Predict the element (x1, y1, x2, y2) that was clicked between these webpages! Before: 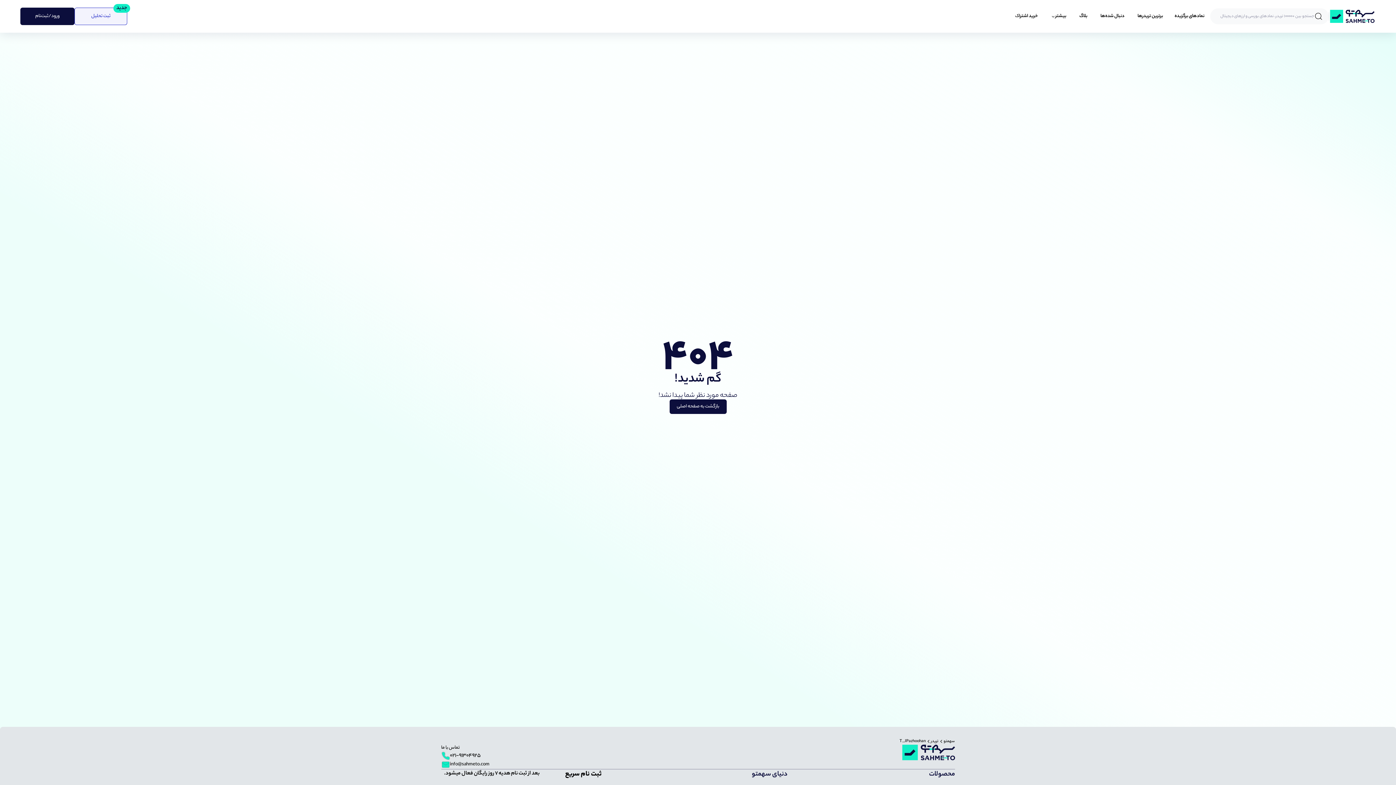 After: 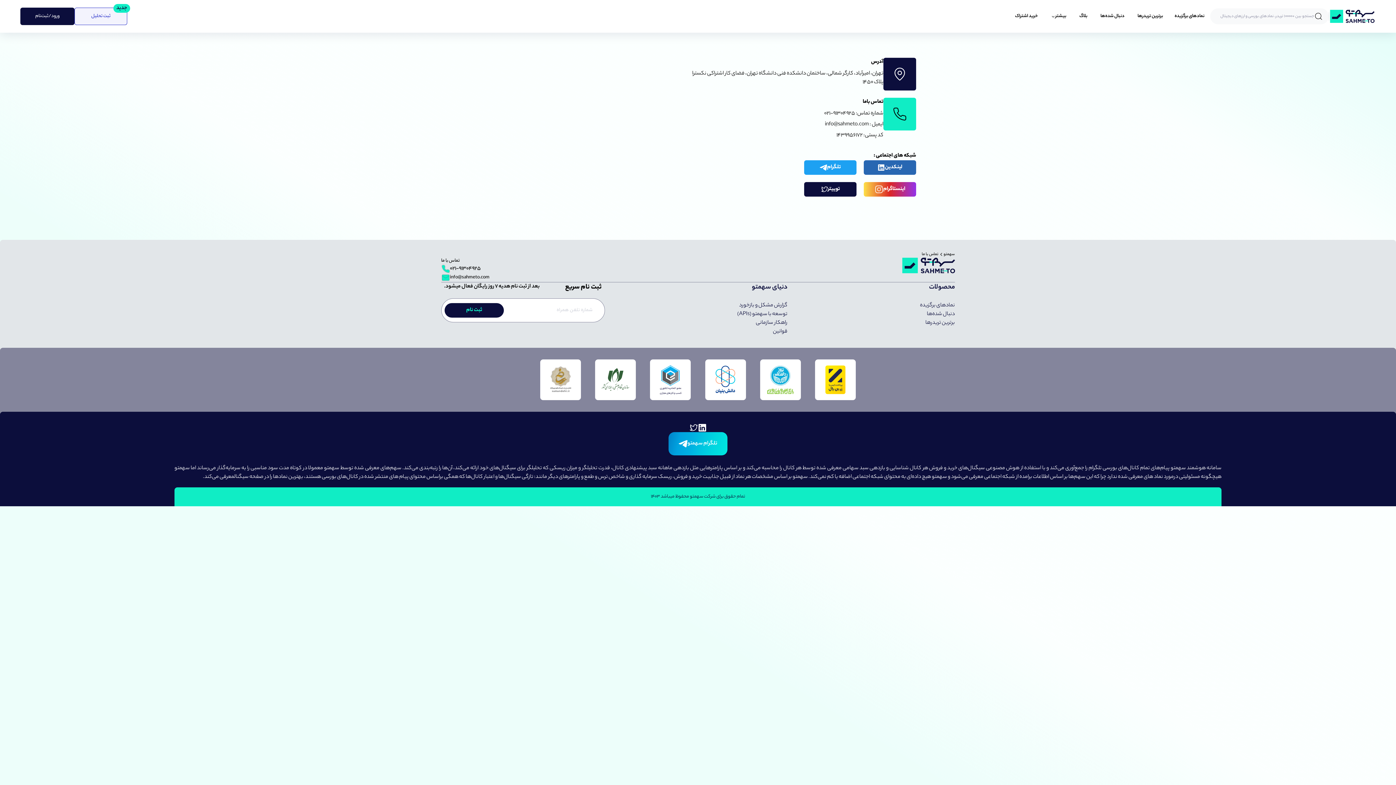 Action: label: تماس با ما bbox: (441, 744, 489, 752)